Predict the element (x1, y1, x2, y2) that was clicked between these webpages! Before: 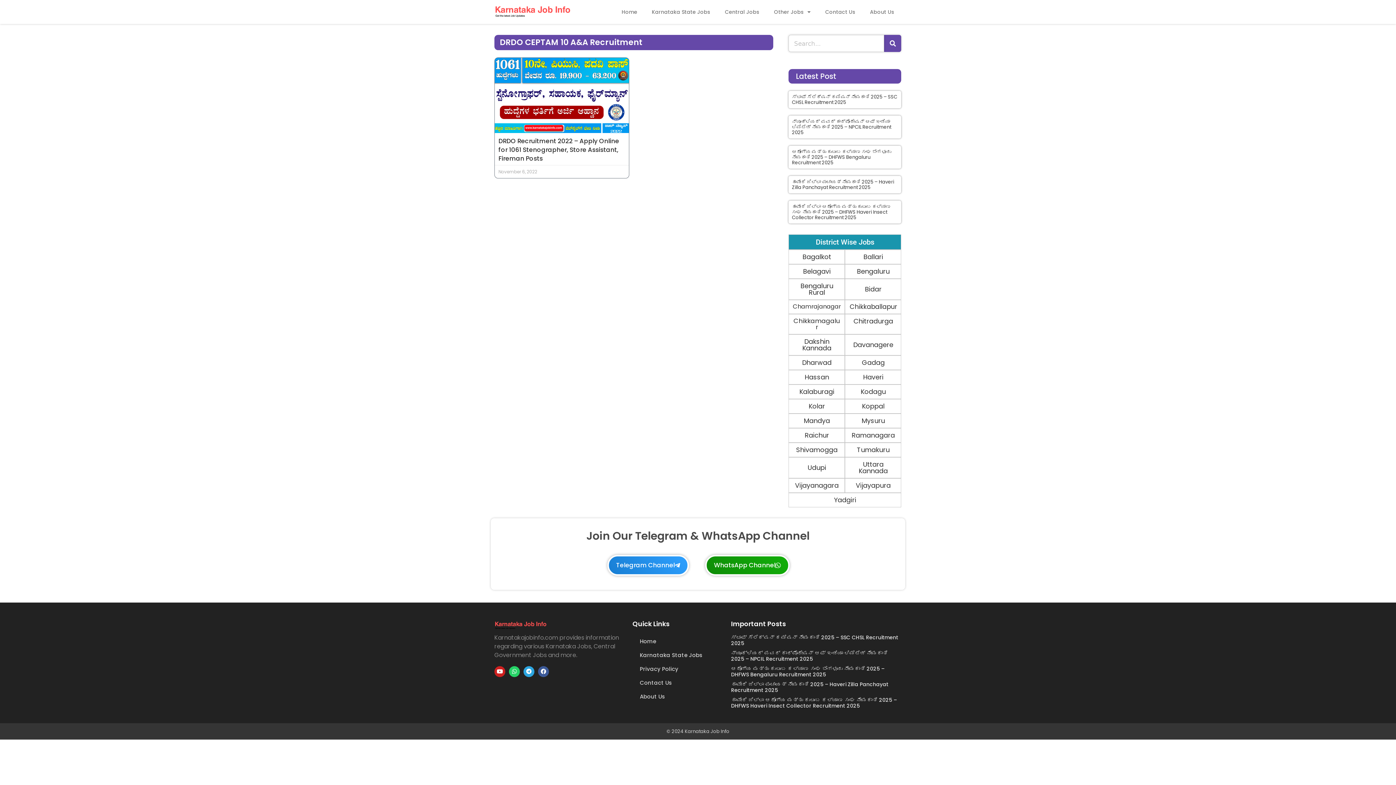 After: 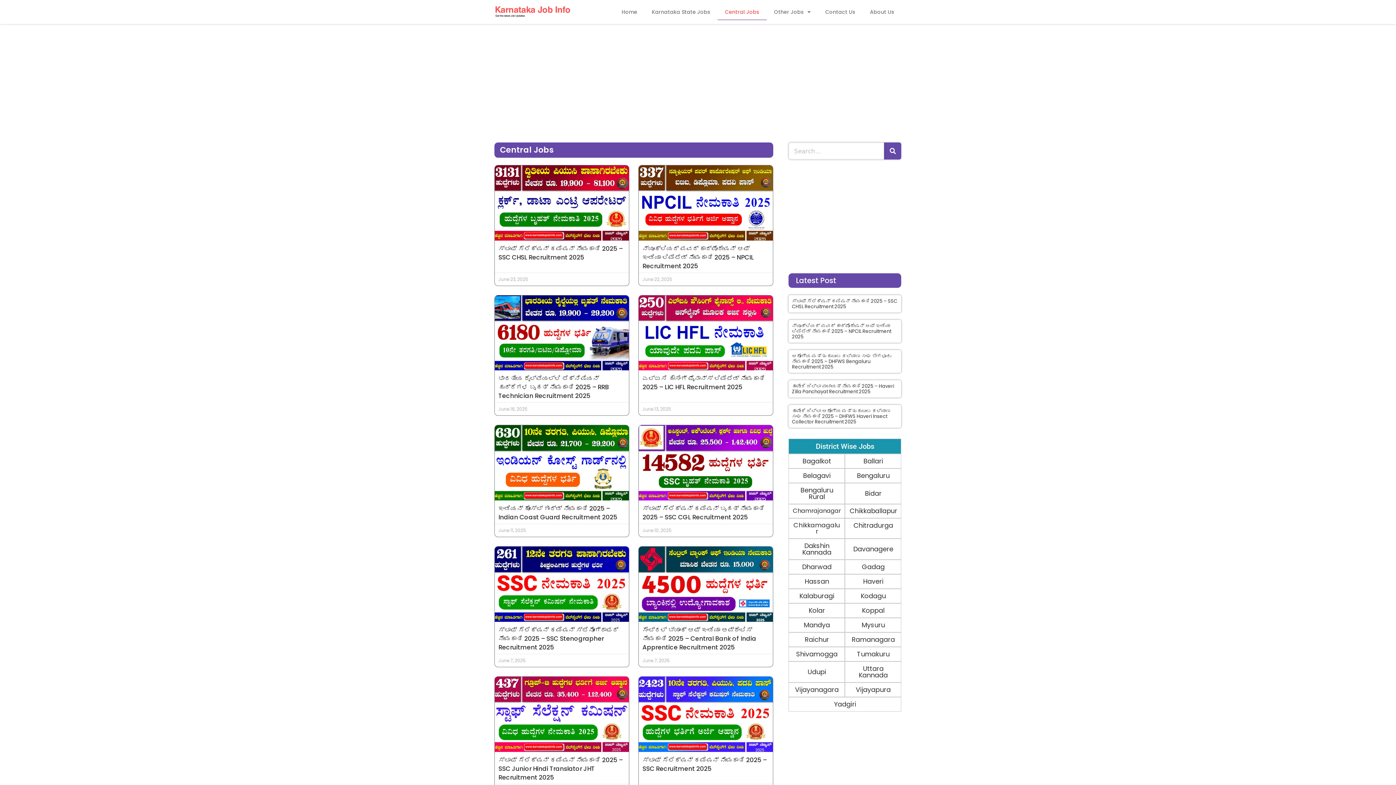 Action: bbox: (717, 3, 766, 20) label: Central Jobs